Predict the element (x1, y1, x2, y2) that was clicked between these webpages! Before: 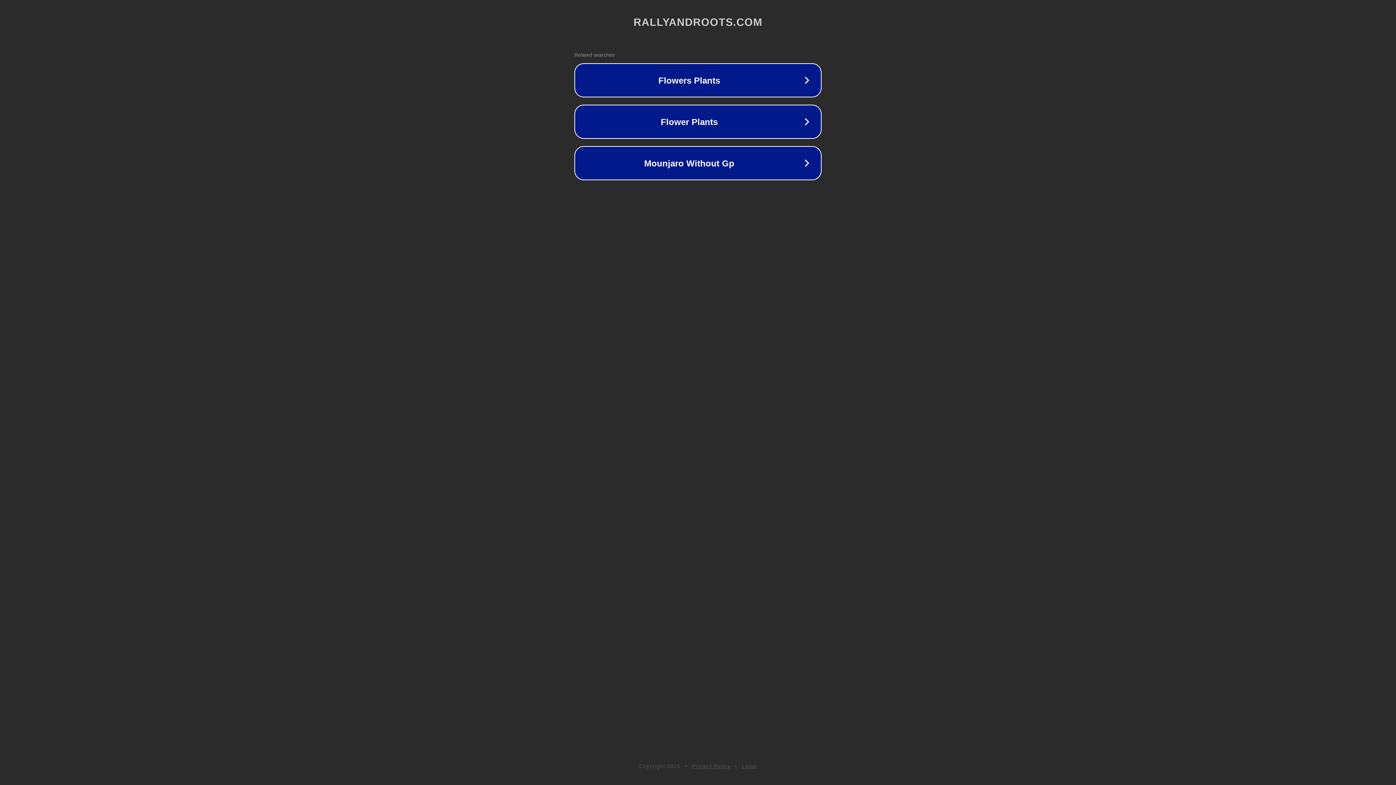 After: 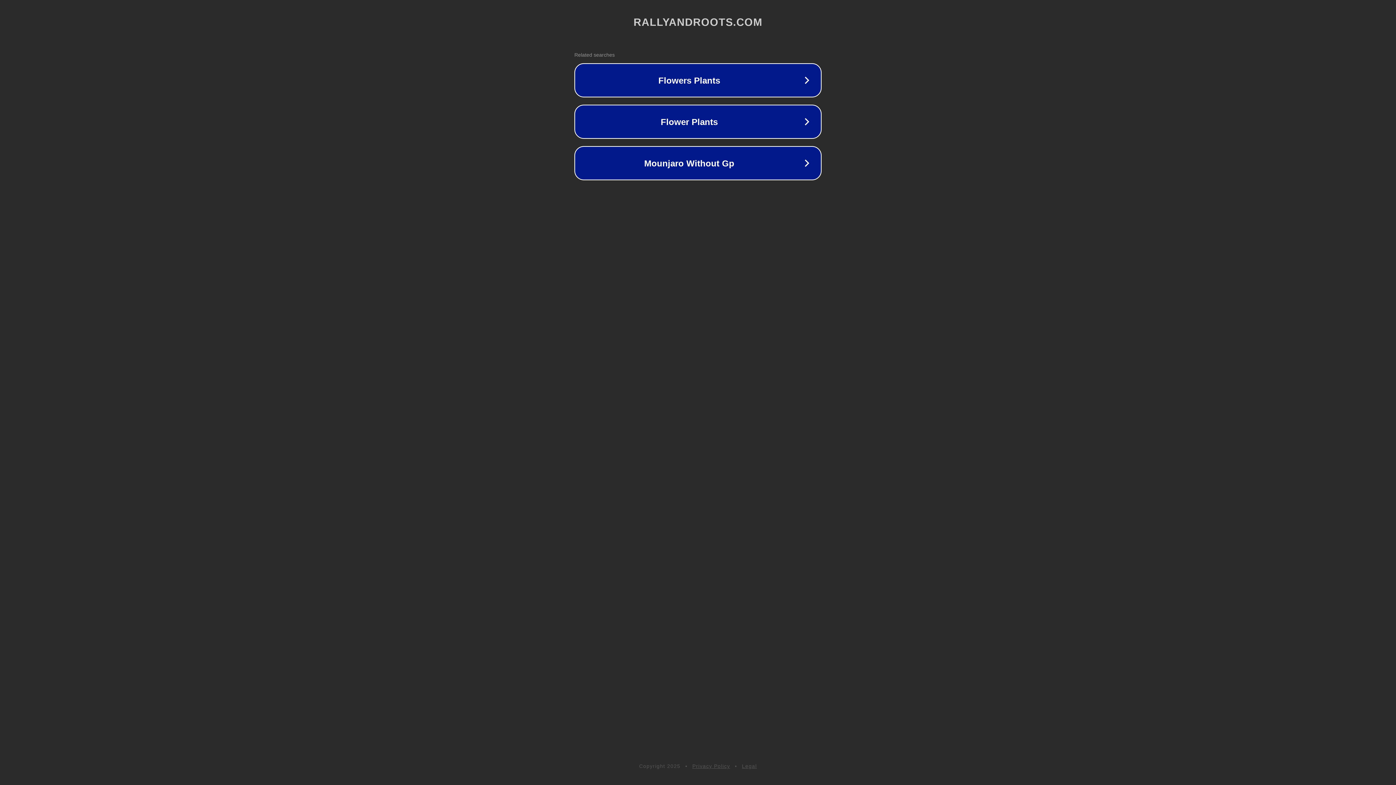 Action: label: Legal bbox: (742, 763, 757, 769)